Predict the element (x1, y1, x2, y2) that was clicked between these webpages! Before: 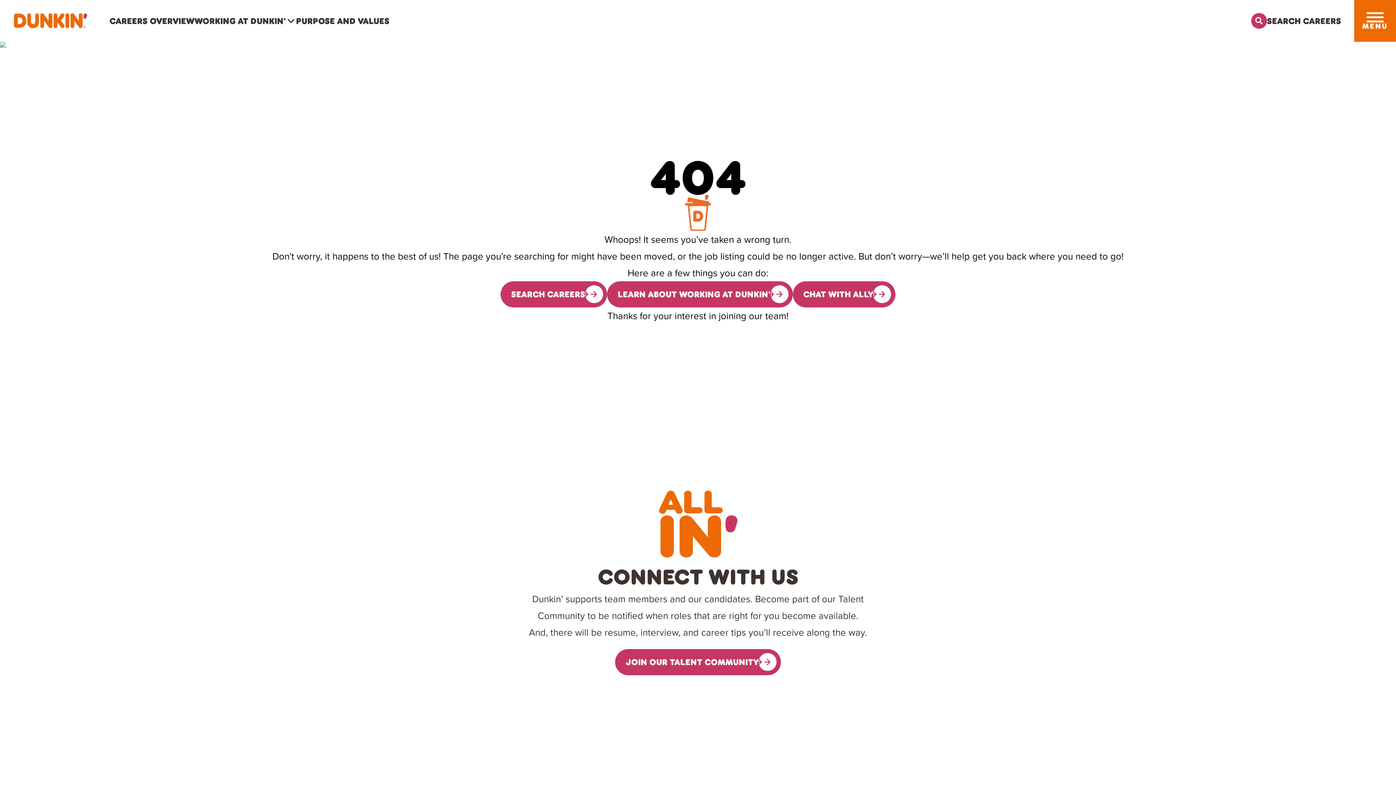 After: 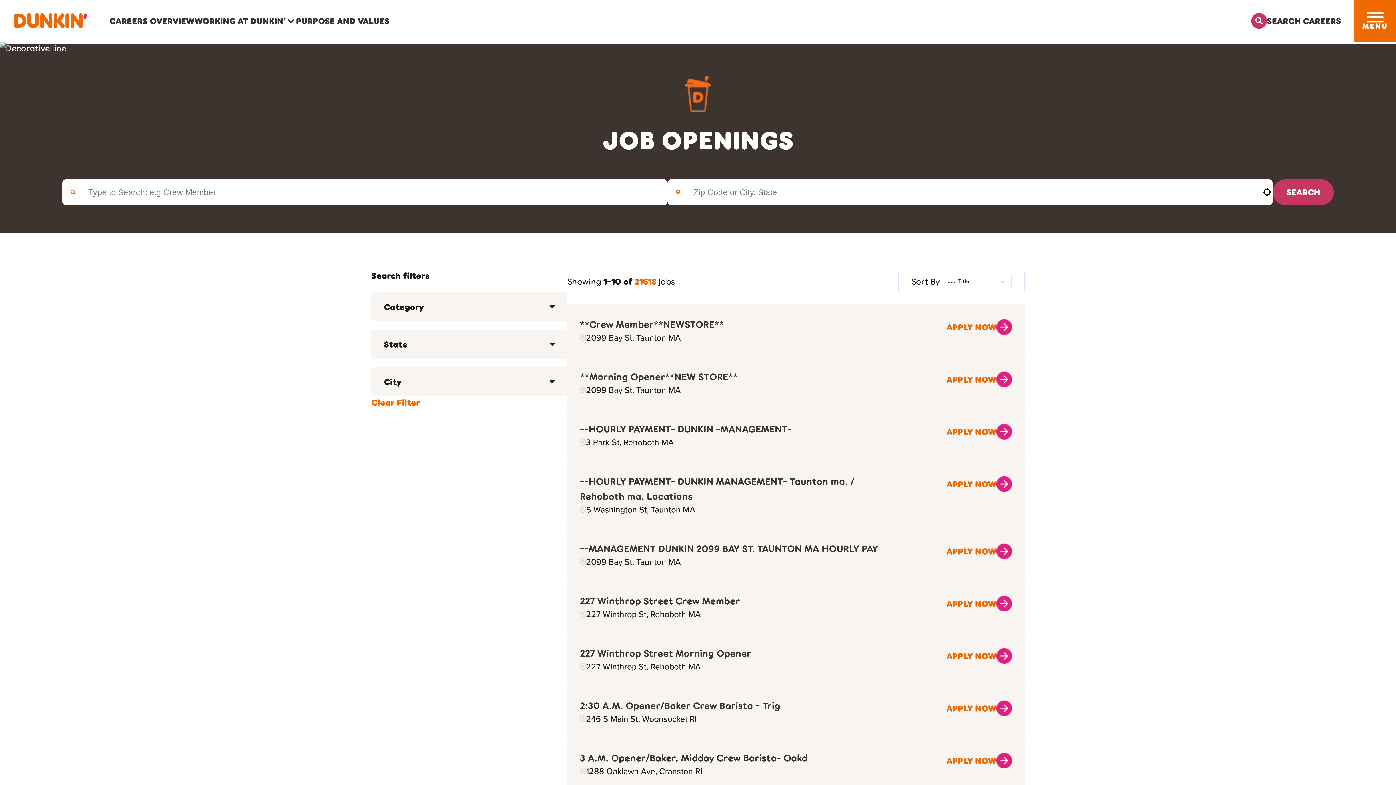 Action: bbox: (500, 281, 607, 307) label: SEARCH CAREERS